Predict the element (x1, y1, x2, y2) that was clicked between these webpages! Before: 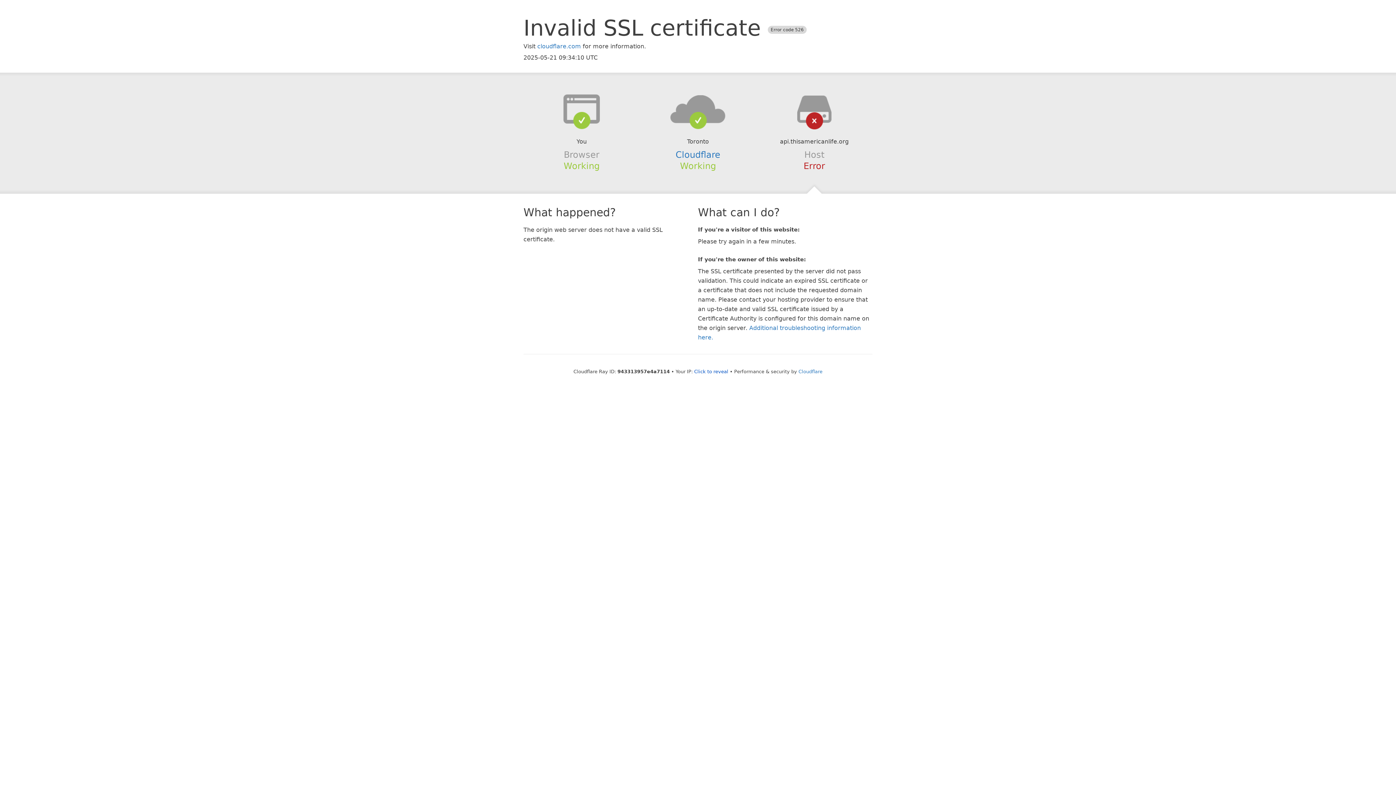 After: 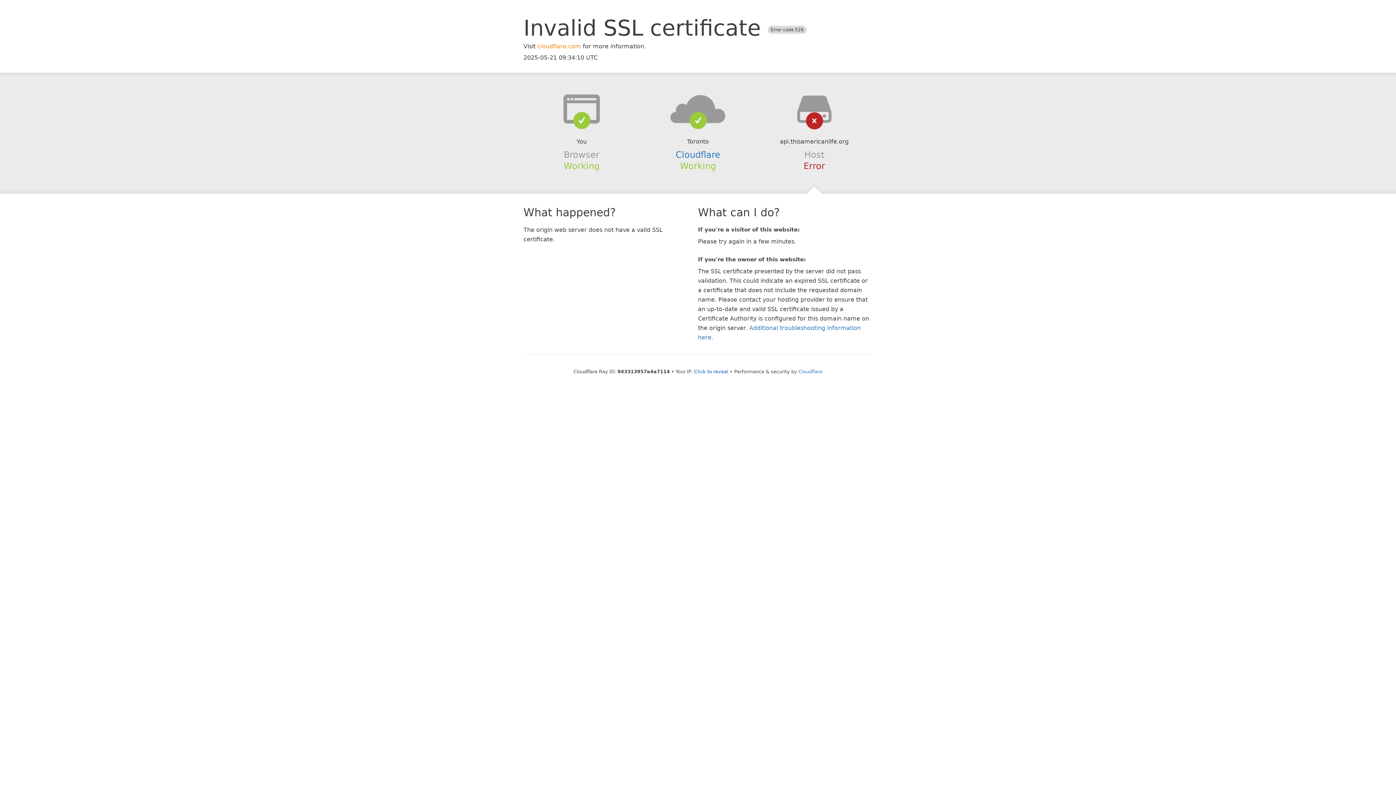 Action: label: cloudflare.com bbox: (537, 42, 581, 49)